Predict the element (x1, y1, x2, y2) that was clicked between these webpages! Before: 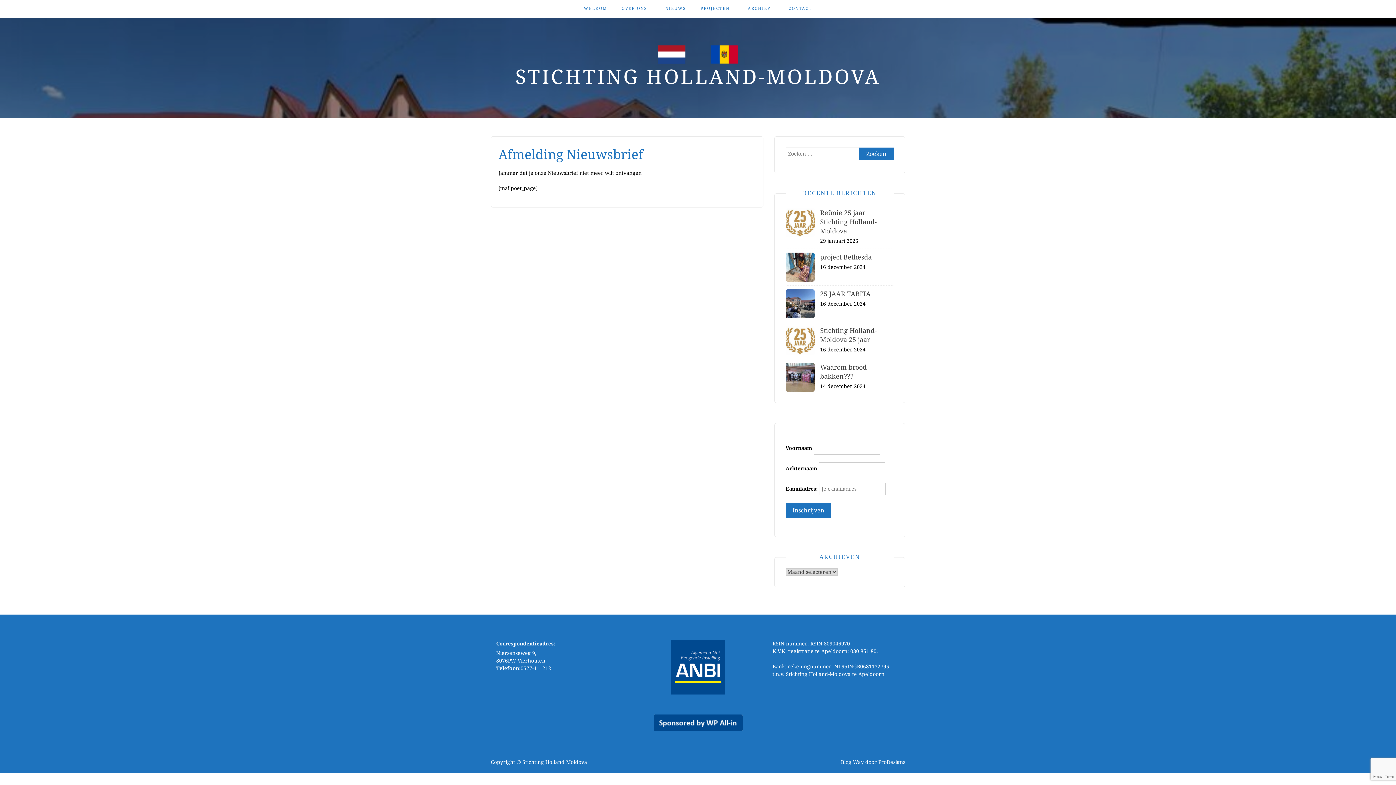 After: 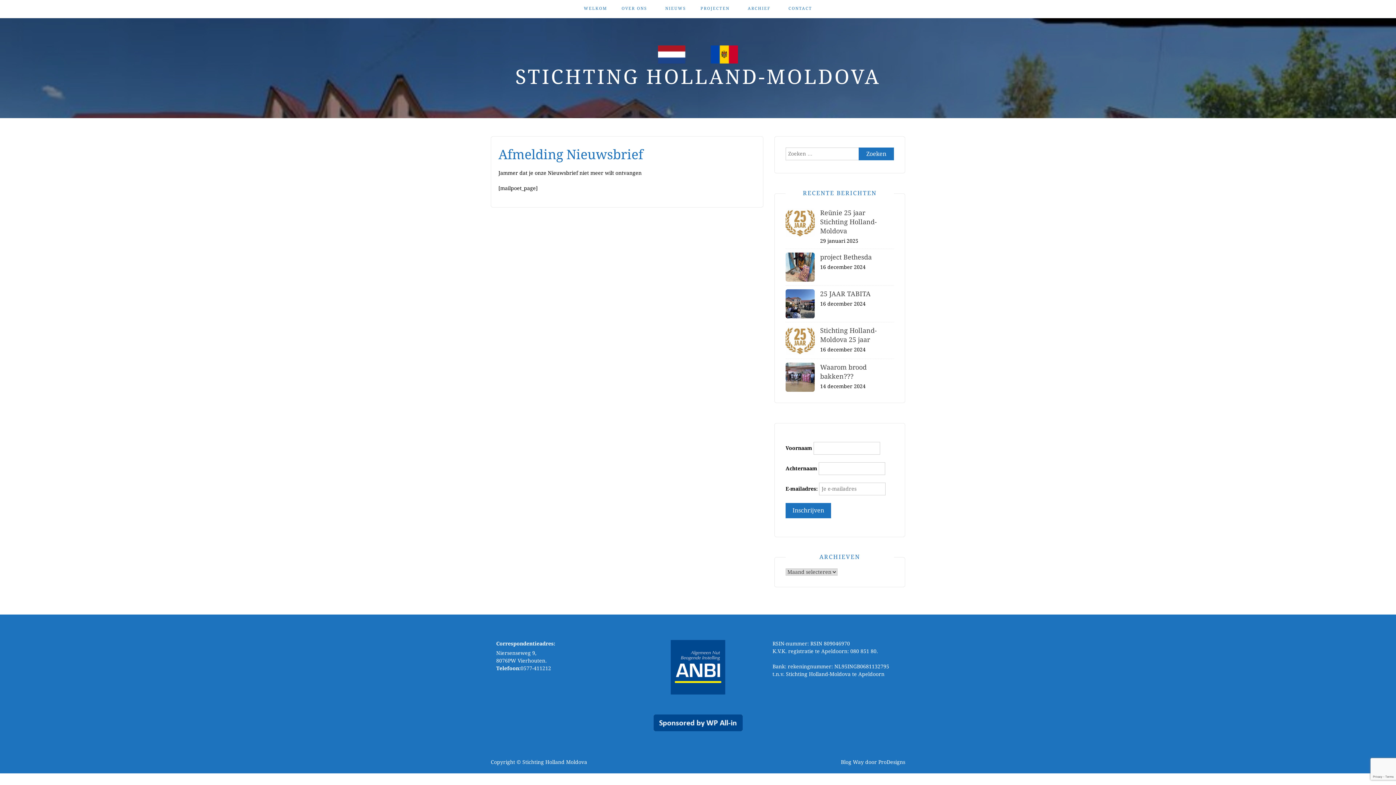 Action: bbox: (653, 714, 742, 731)